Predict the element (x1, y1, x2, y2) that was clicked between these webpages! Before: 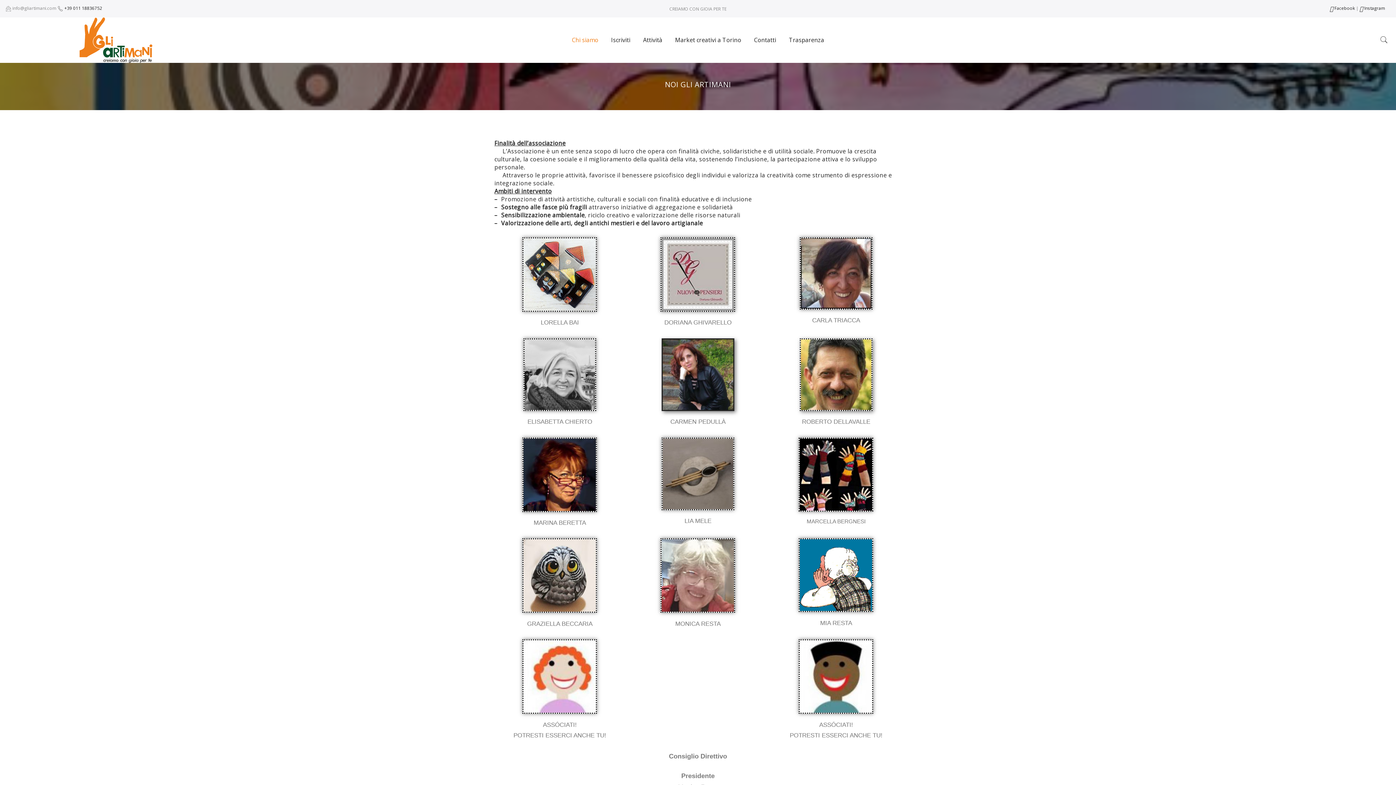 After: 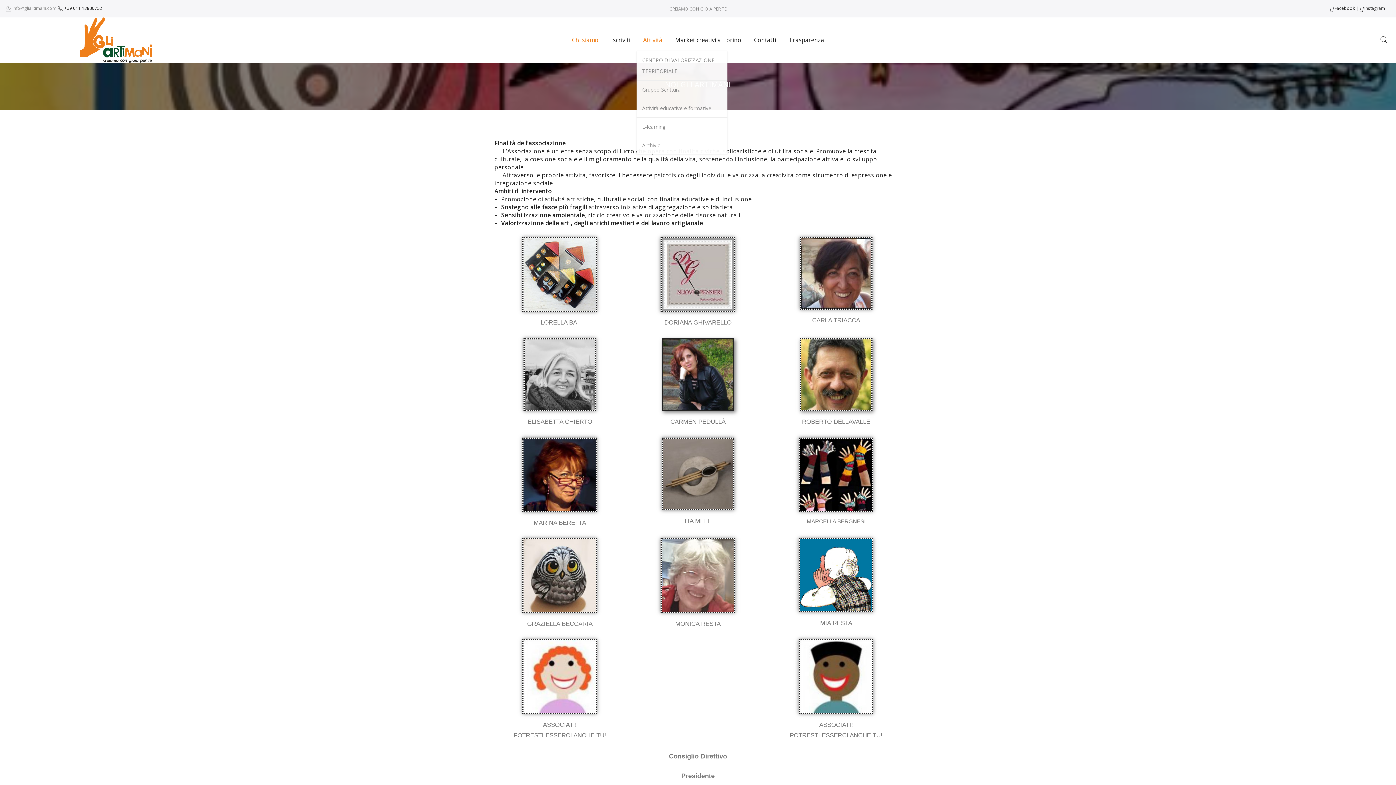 Action: bbox: (643, 36, 662, 44) label: Attività